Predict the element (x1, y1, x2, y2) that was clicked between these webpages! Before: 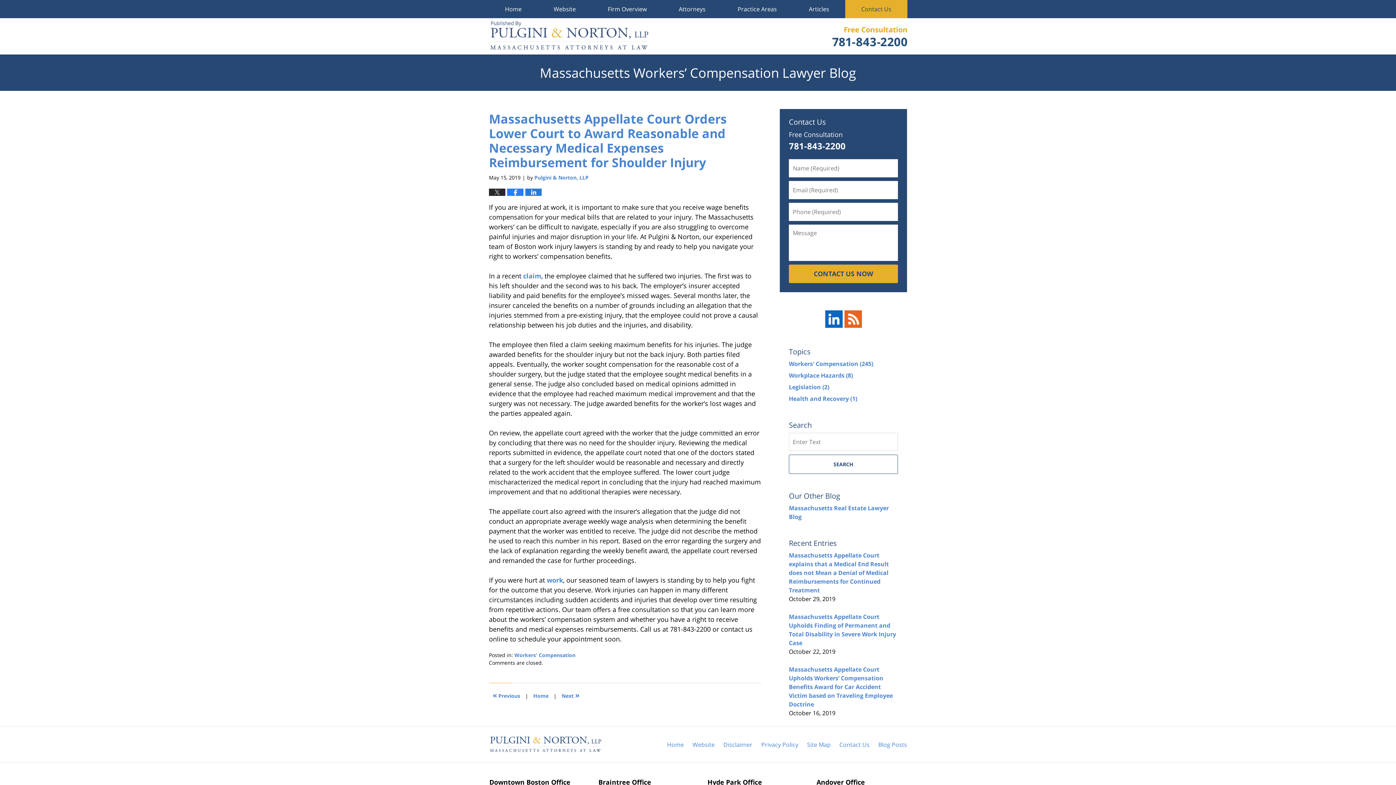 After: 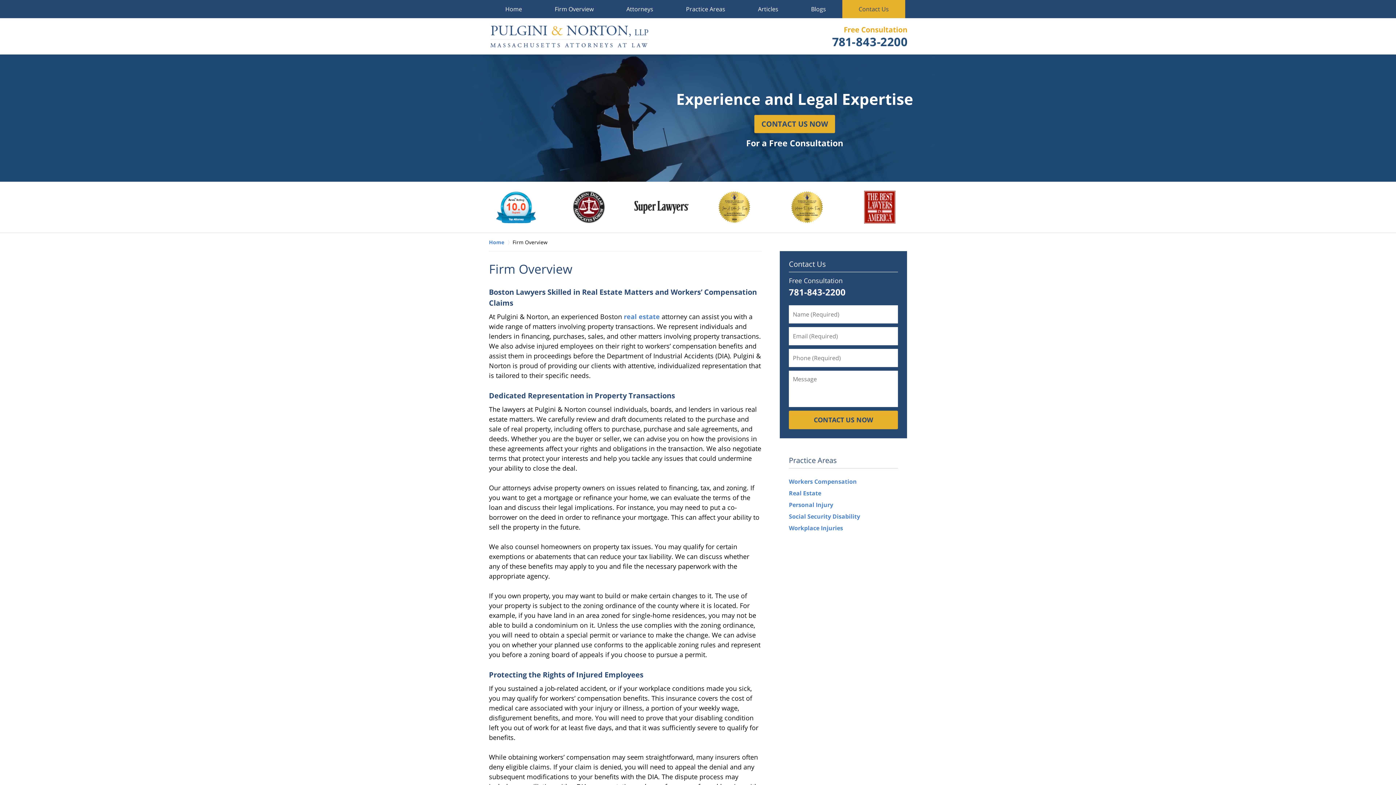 Action: label: Firm Overview bbox: (592, 0, 662, 18)